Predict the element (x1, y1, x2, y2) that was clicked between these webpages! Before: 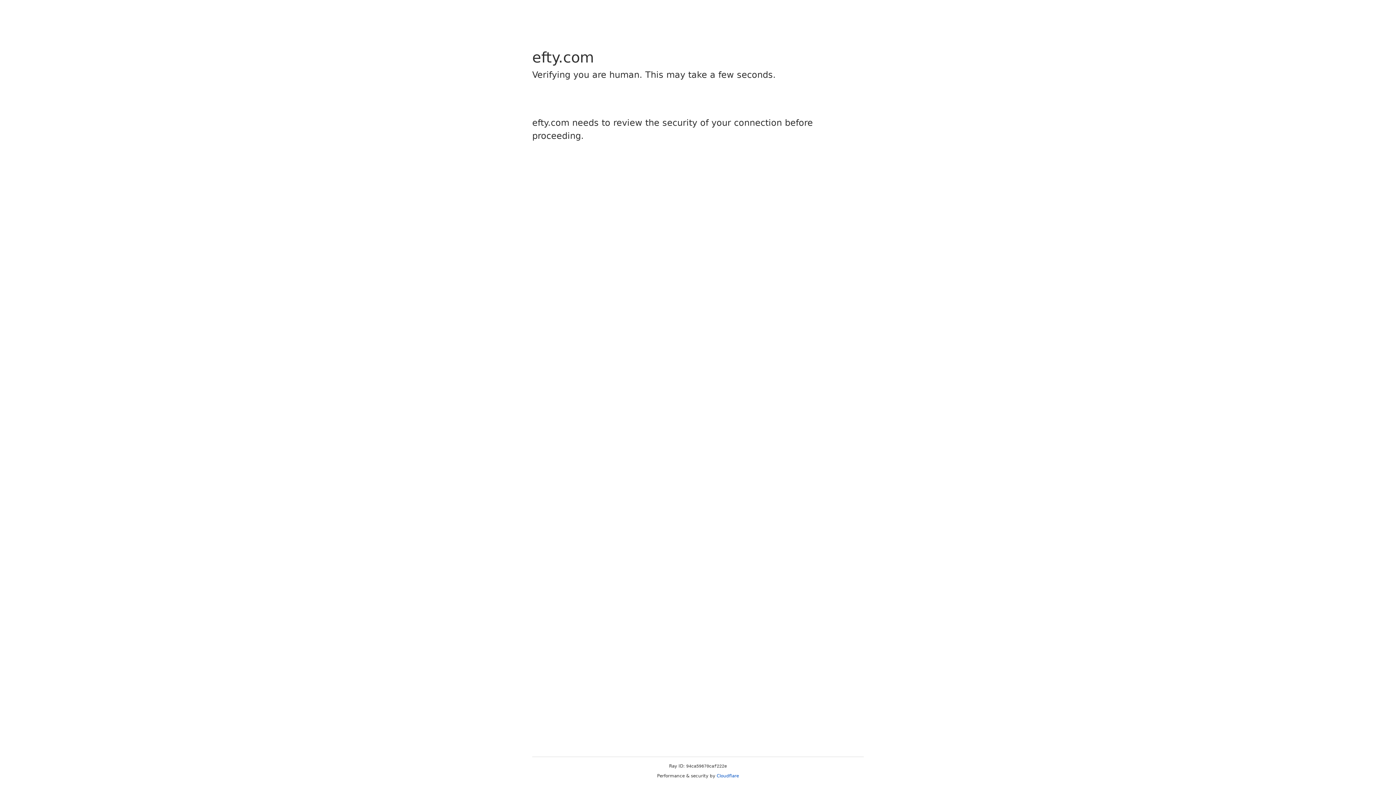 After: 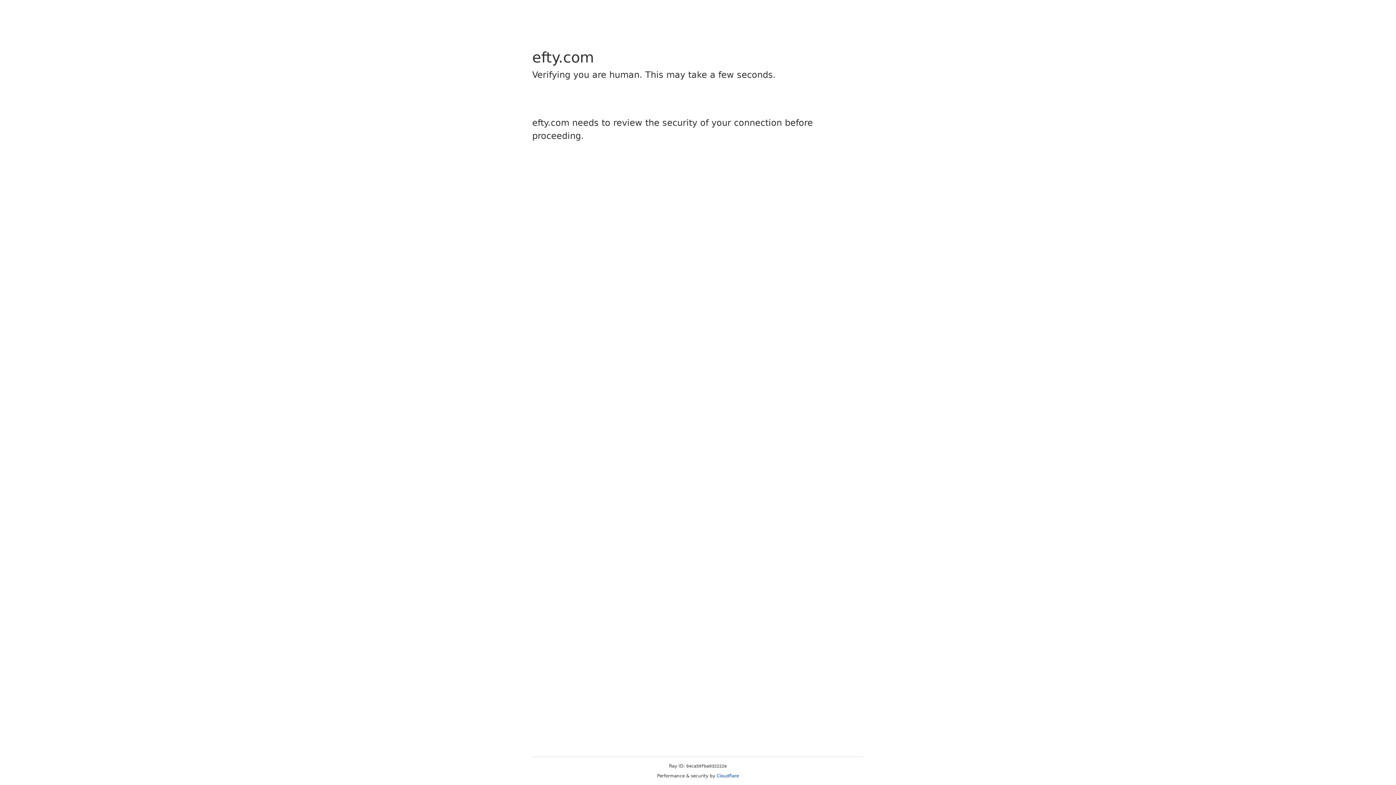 Action: label: Cloudflare bbox: (716, 773, 739, 778)